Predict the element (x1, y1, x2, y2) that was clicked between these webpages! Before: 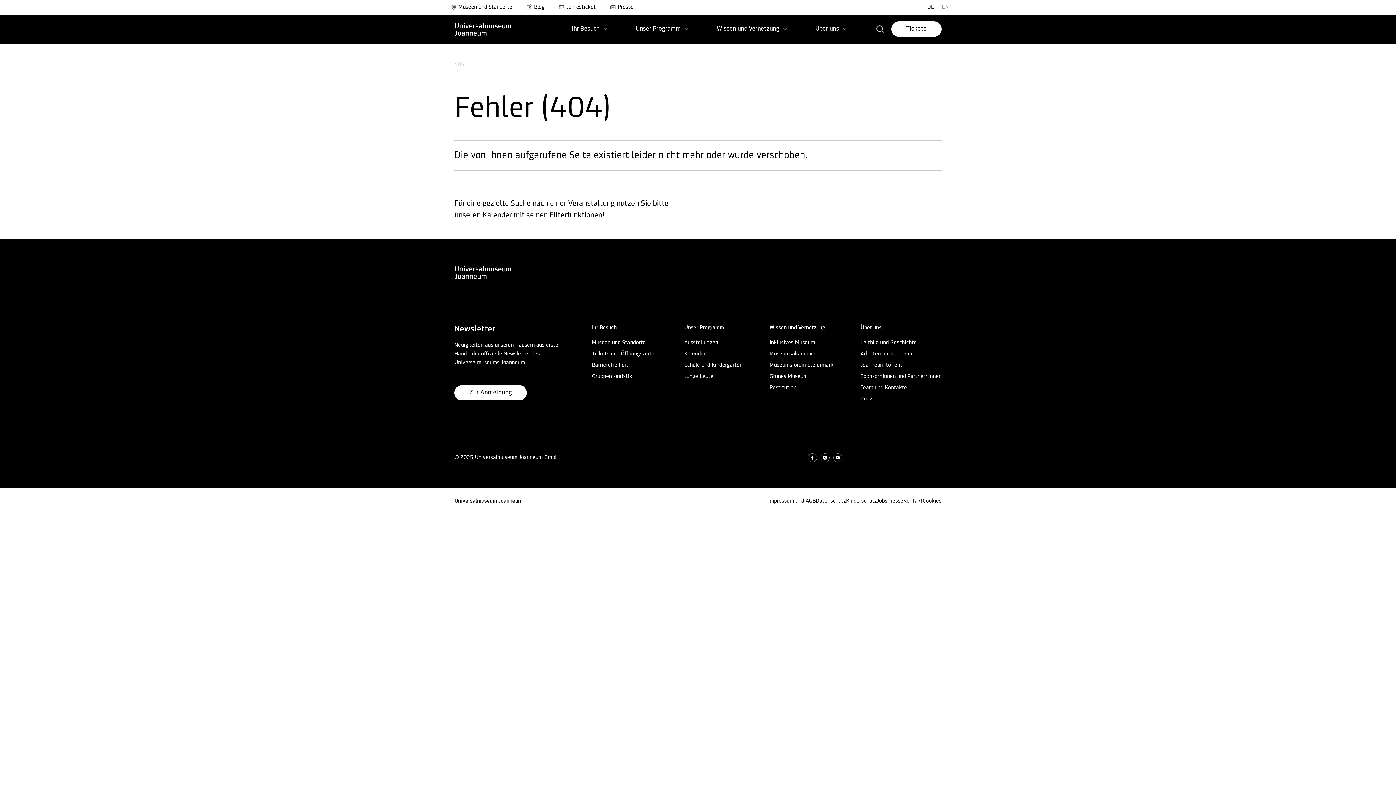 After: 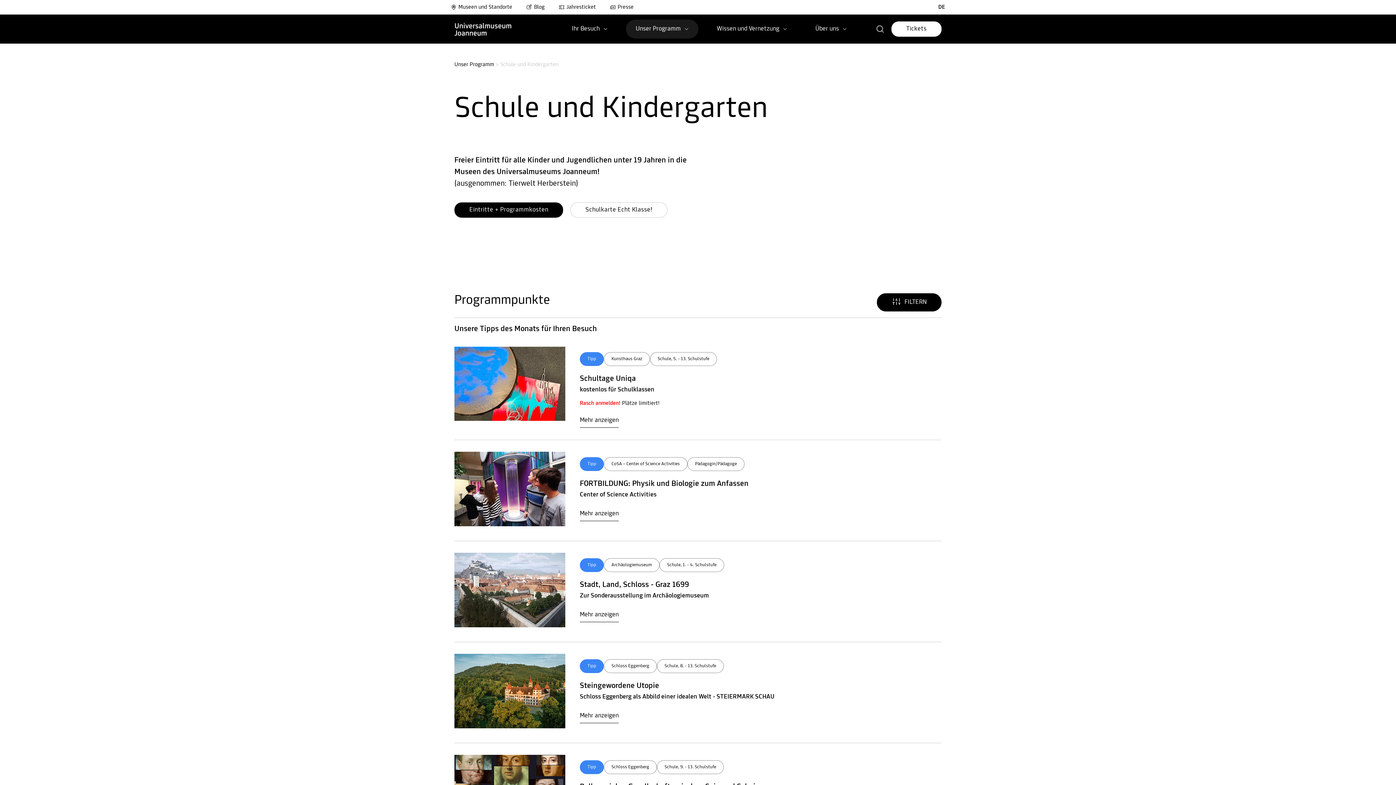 Action: label: Schule und Kindergarten bbox: (684, 362, 742, 368)